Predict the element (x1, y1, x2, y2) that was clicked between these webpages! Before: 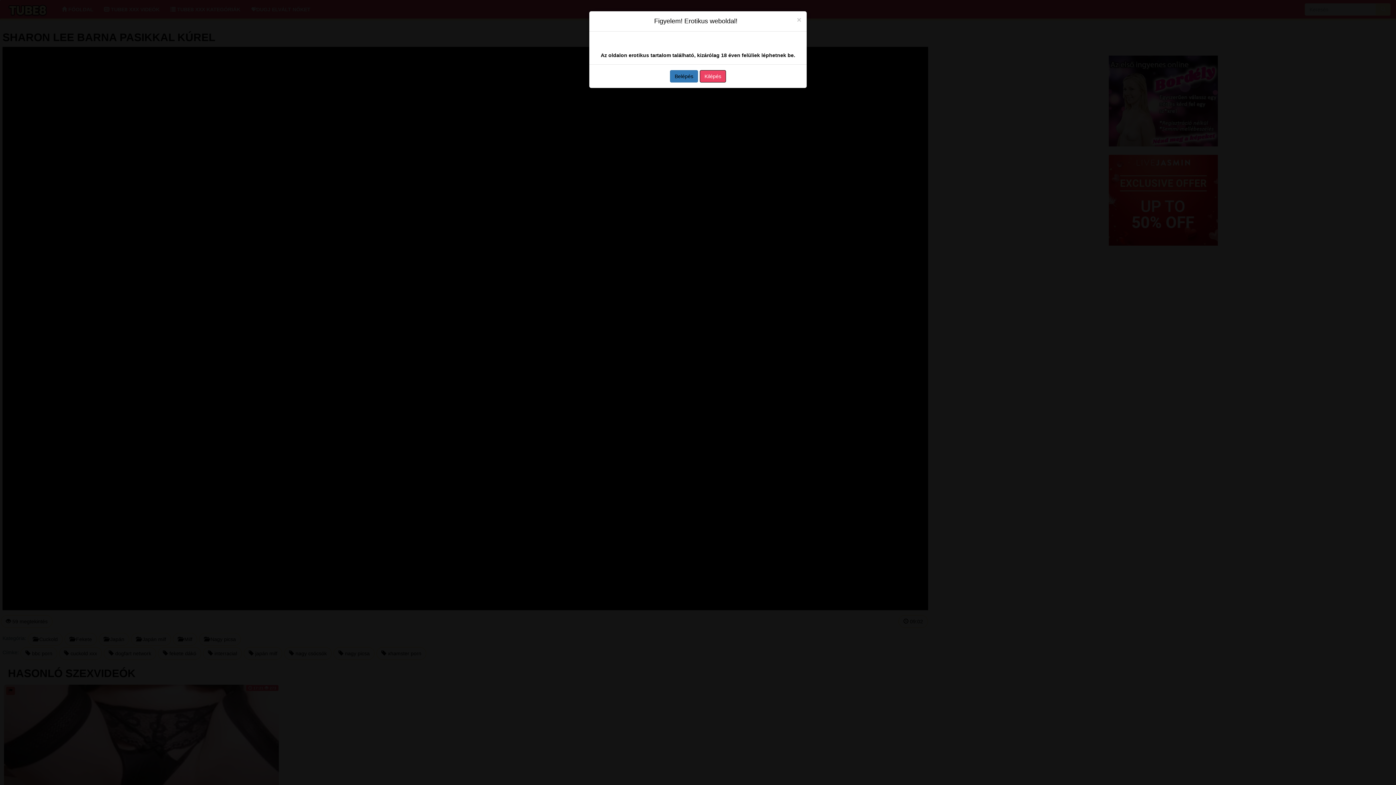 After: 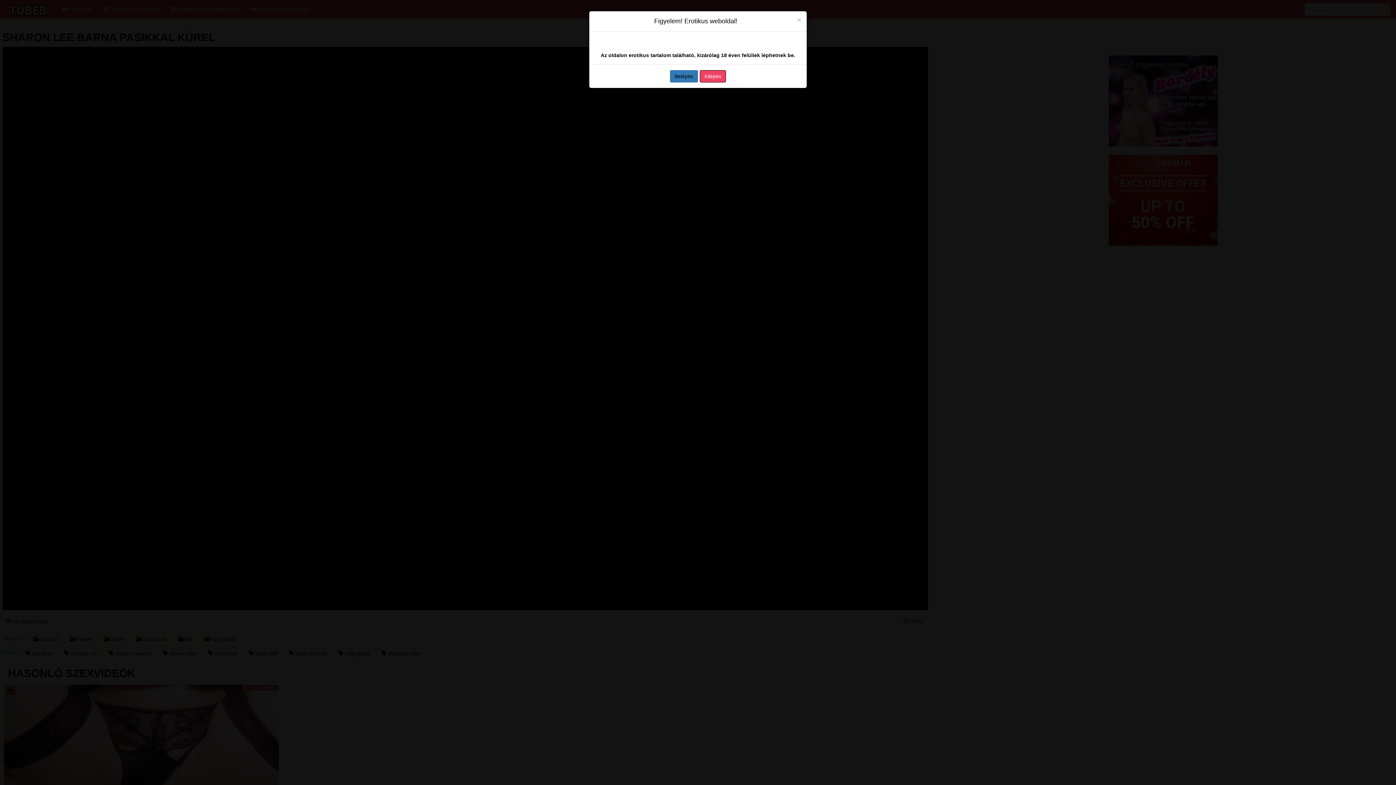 Action: label: Kilépés bbox: (700, 70, 726, 82)